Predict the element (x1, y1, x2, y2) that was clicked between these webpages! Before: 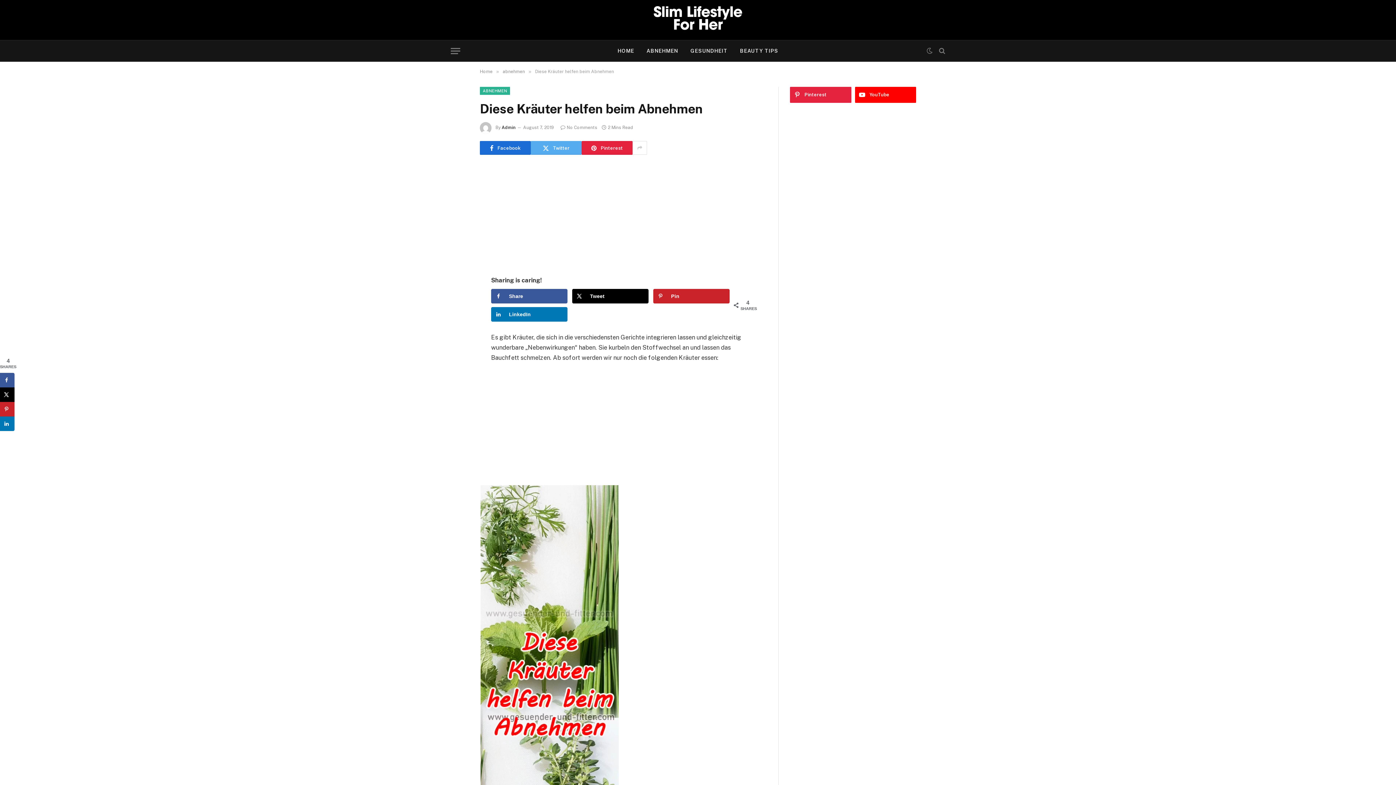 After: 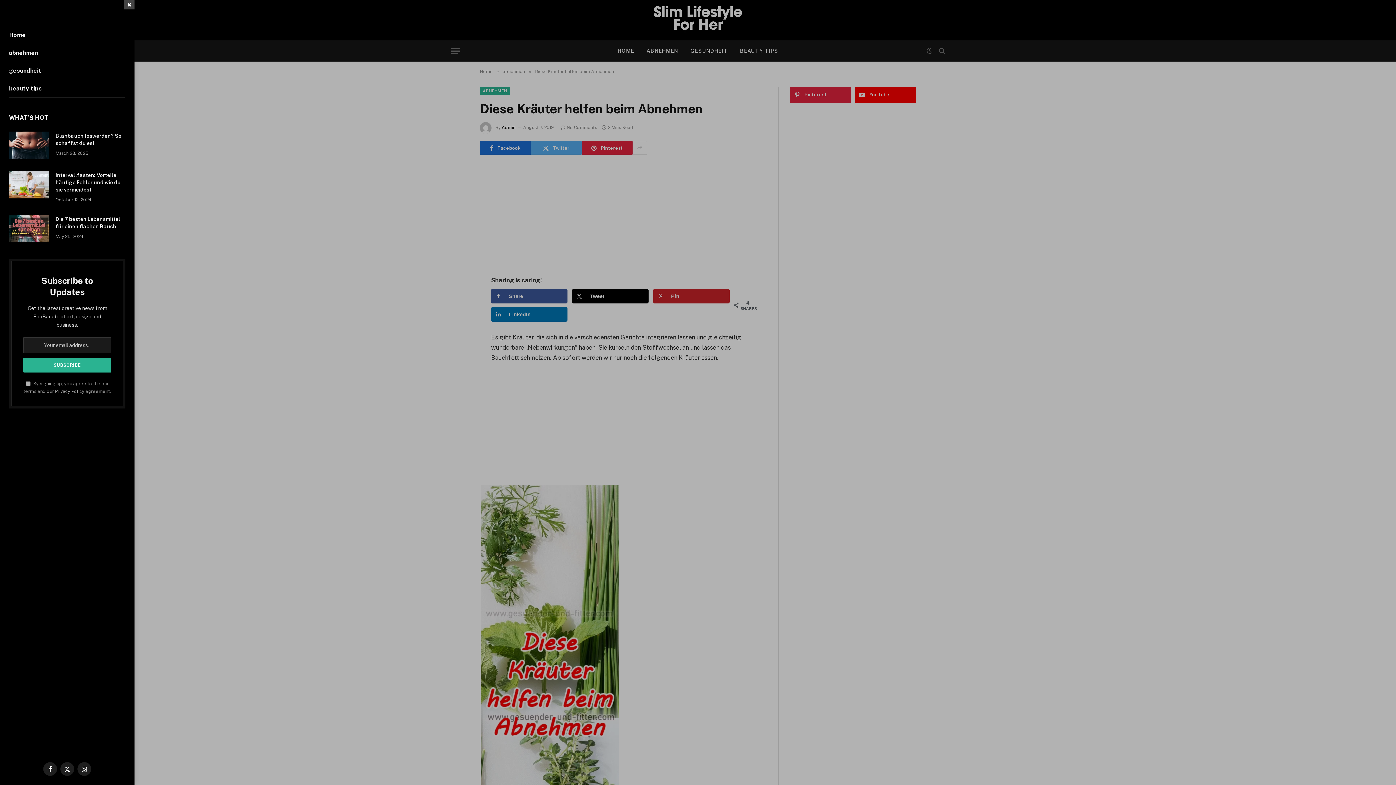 Action: label: Menu bbox: (450, 42, 460, 59)